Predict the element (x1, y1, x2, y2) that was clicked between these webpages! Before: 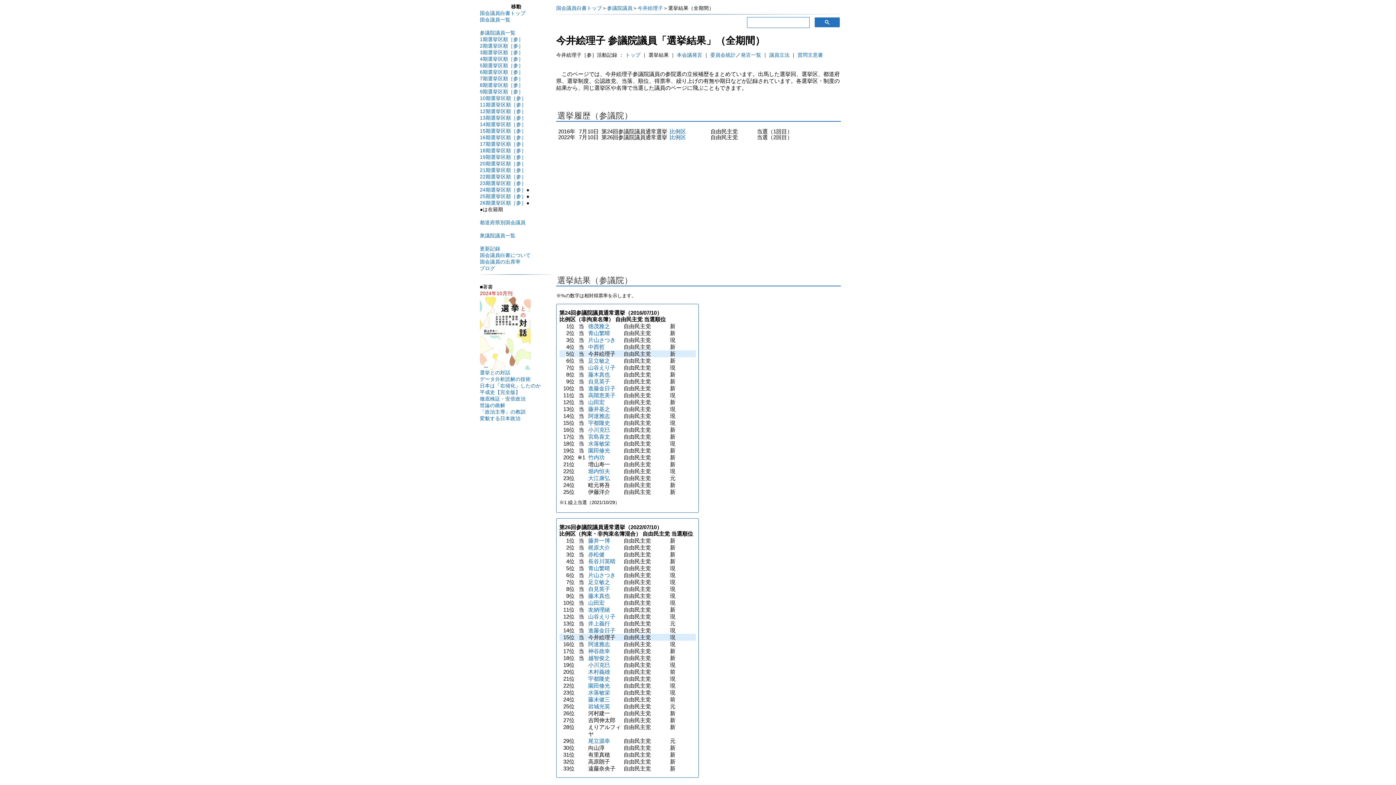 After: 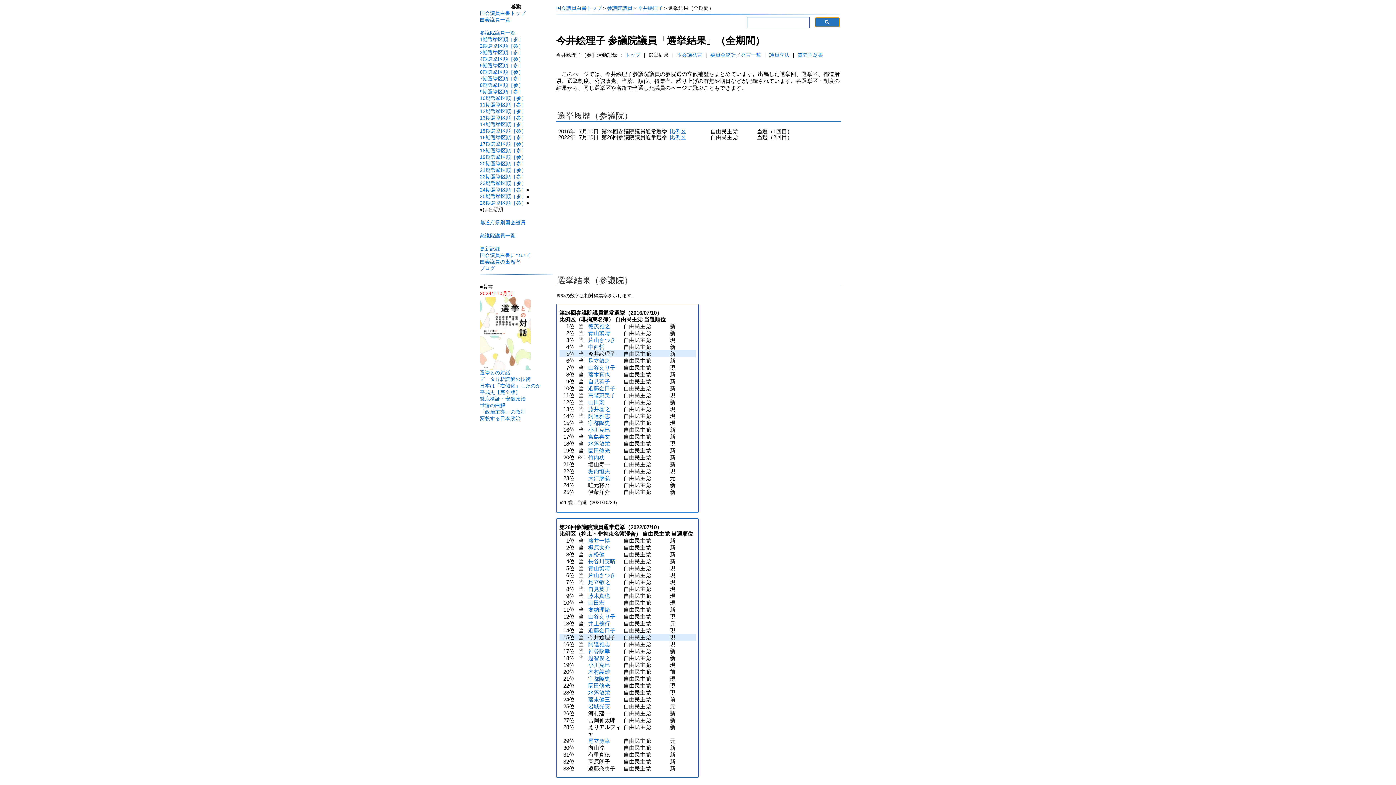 Action: bbox: (814, 17, 840, 27)